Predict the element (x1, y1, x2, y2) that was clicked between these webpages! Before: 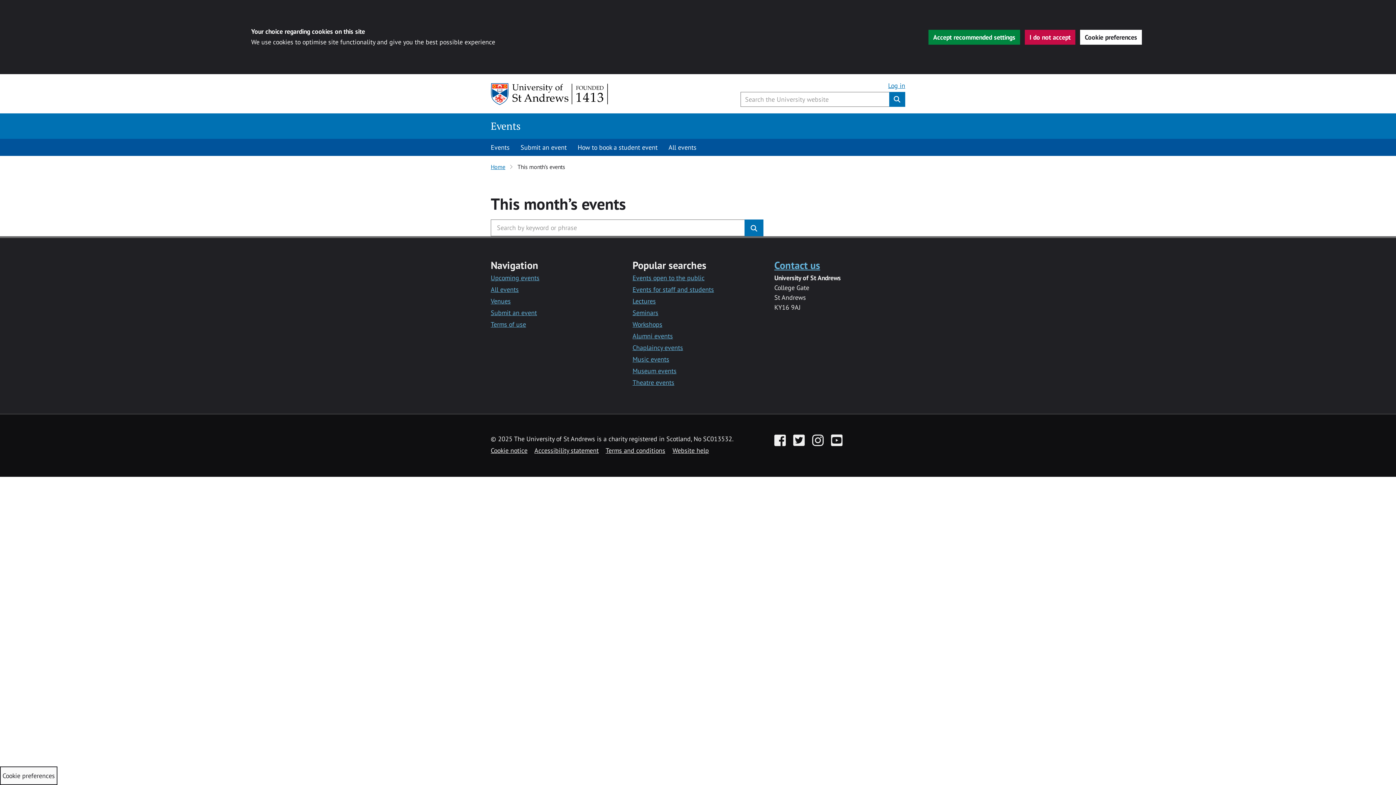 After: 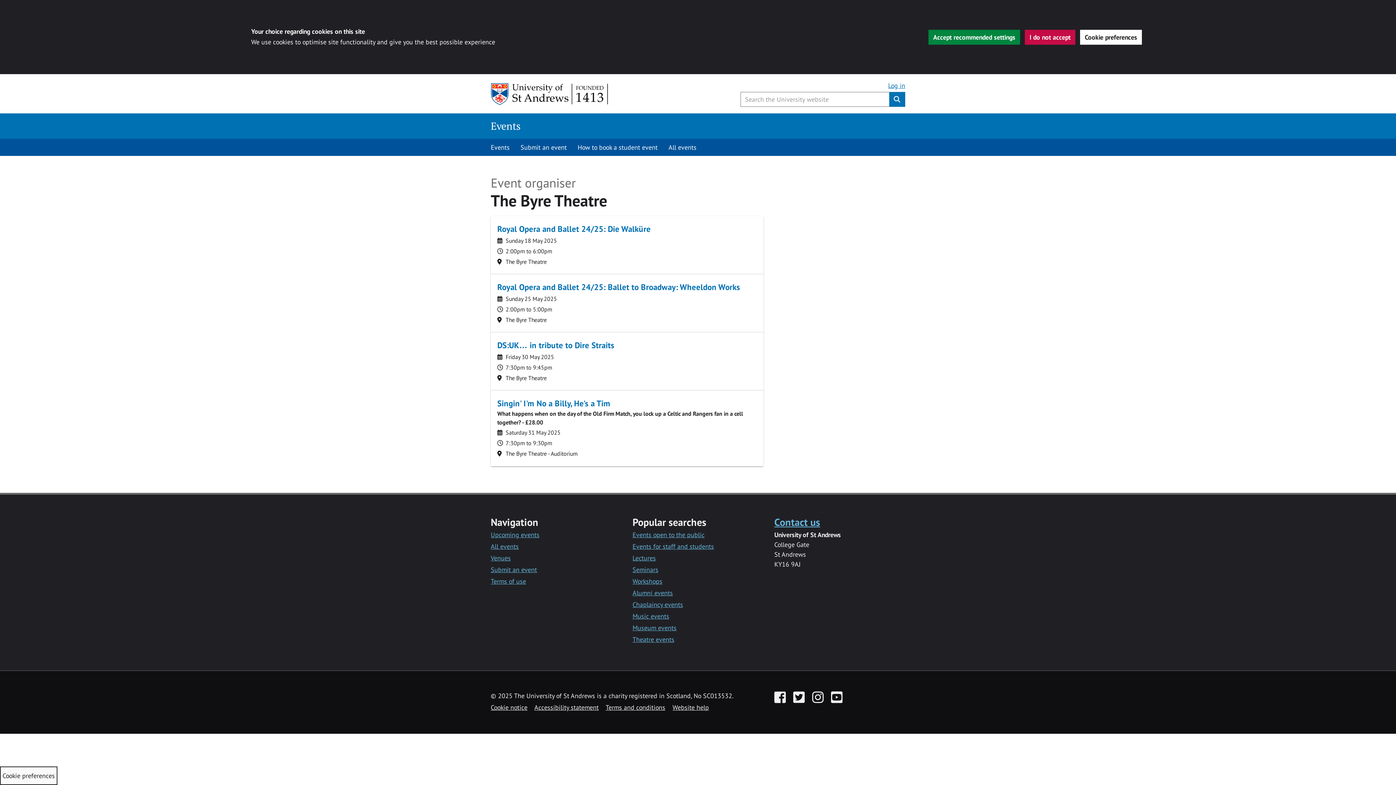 Action: bbox: (632, 378, 674, 387) label: Theatre events